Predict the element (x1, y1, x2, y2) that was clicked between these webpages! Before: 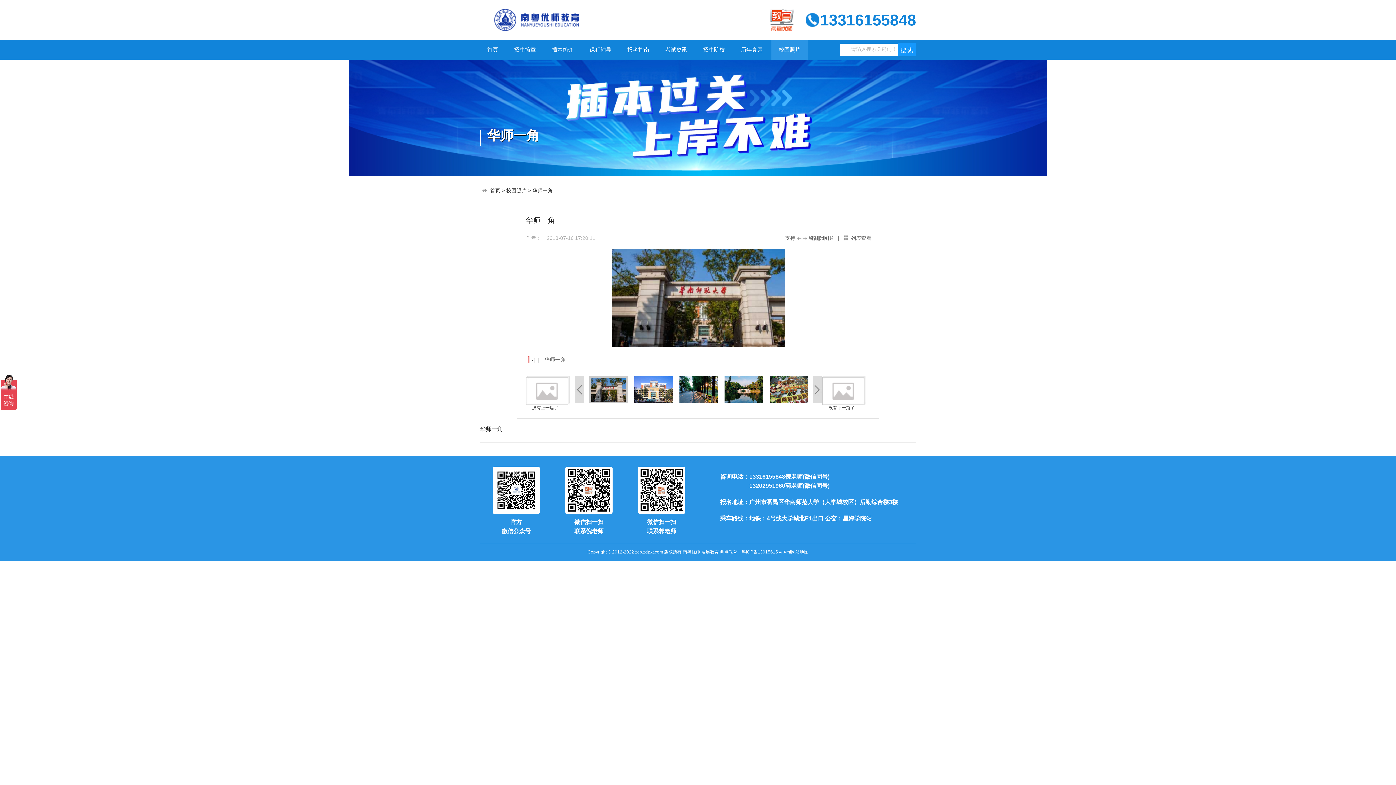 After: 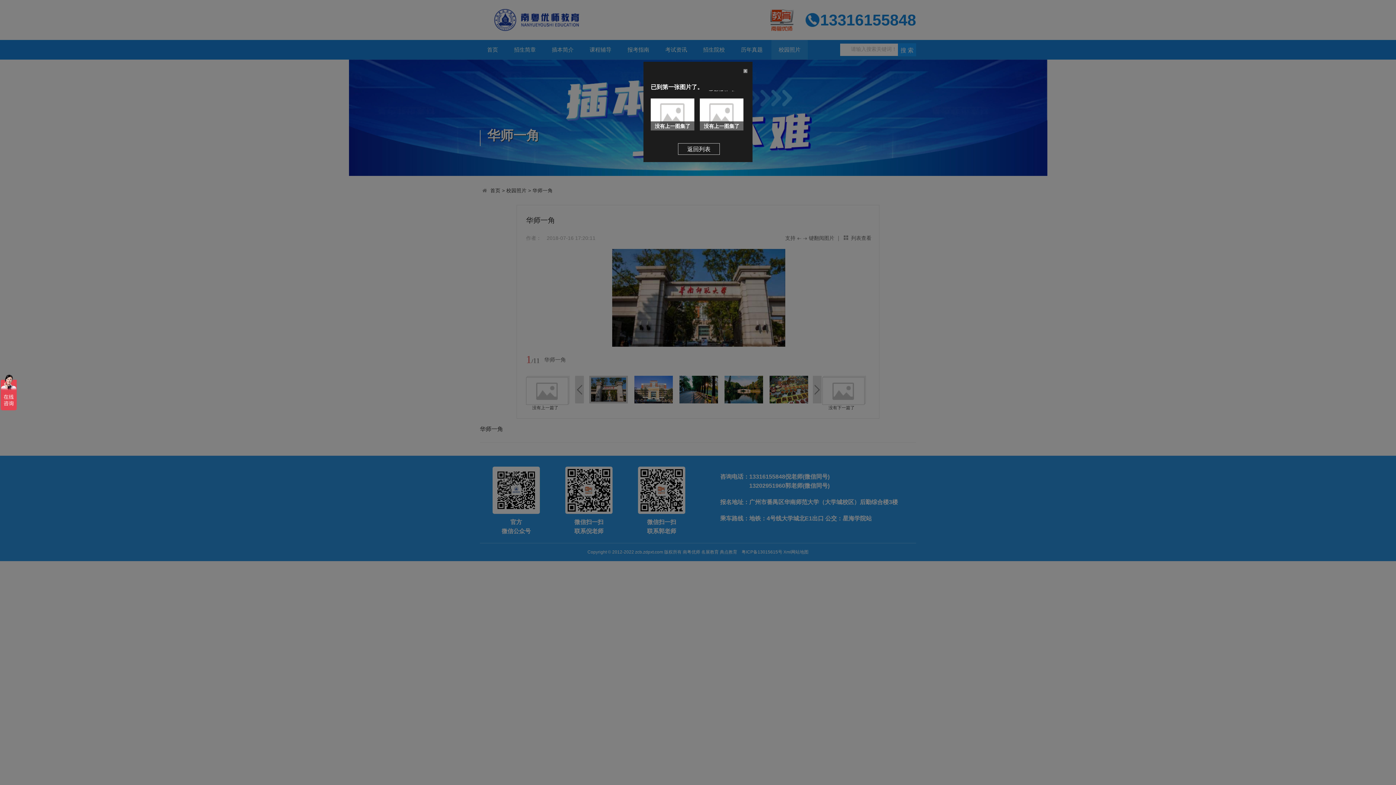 Action: bbox: (526, 249, 698, 346)